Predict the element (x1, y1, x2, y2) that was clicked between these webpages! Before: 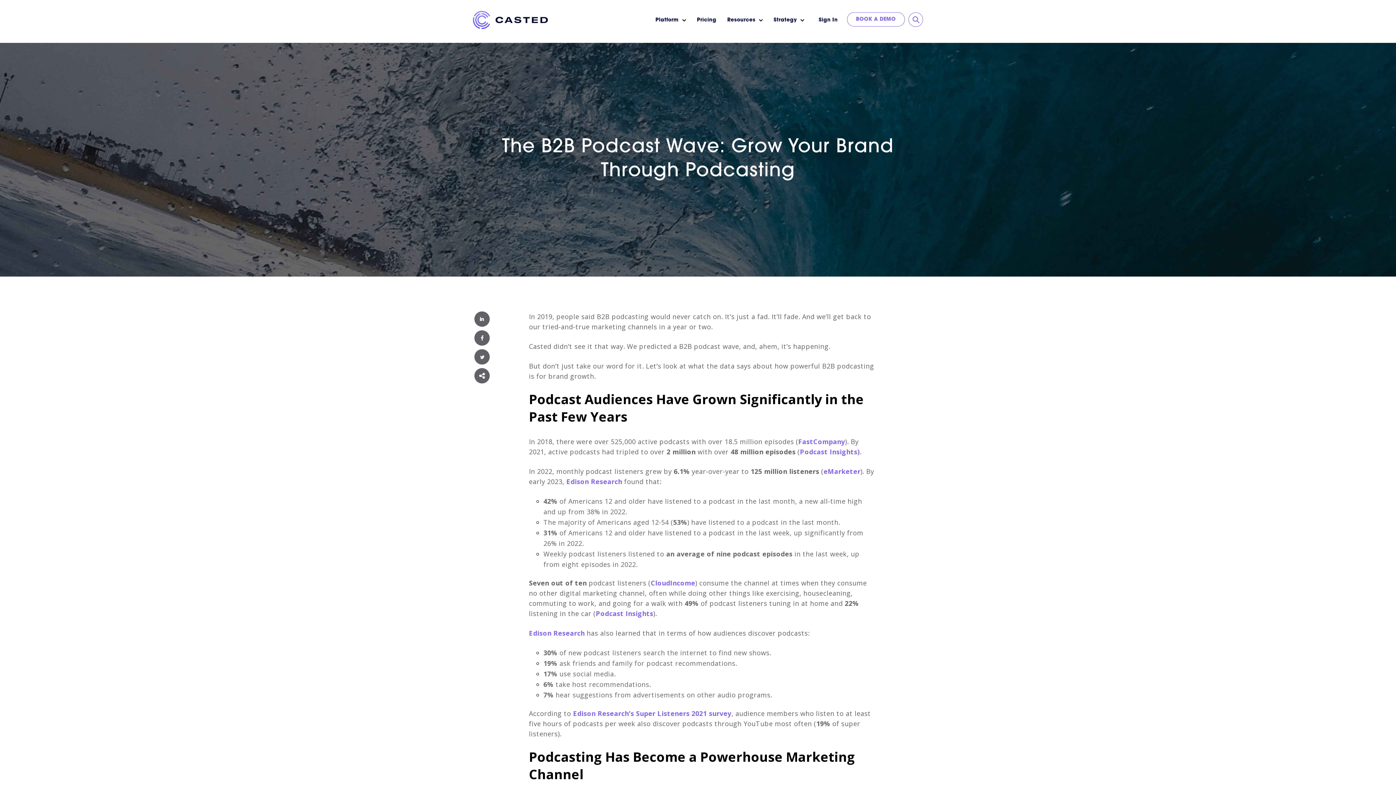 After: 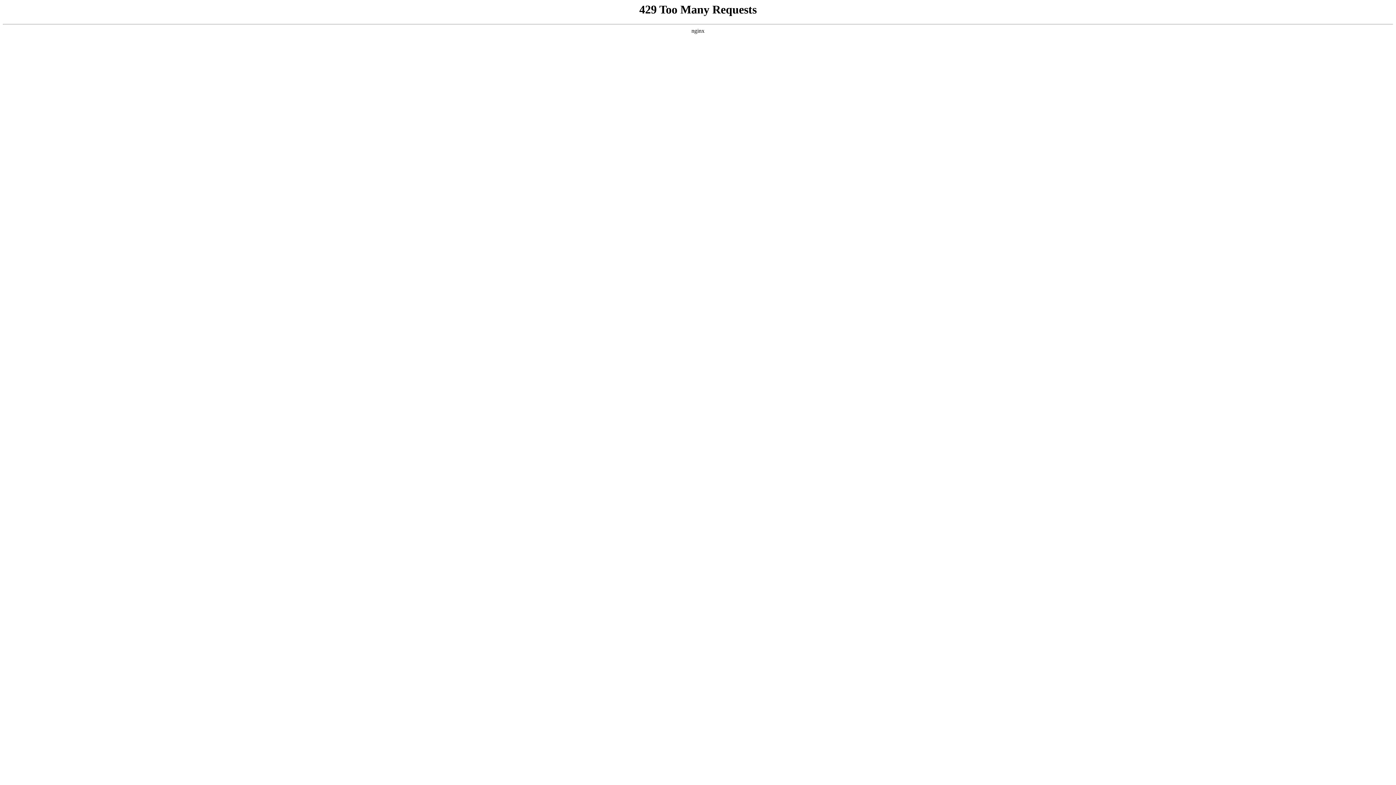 Action: bbox: (566, 477, 622, 486) label: Edison Research